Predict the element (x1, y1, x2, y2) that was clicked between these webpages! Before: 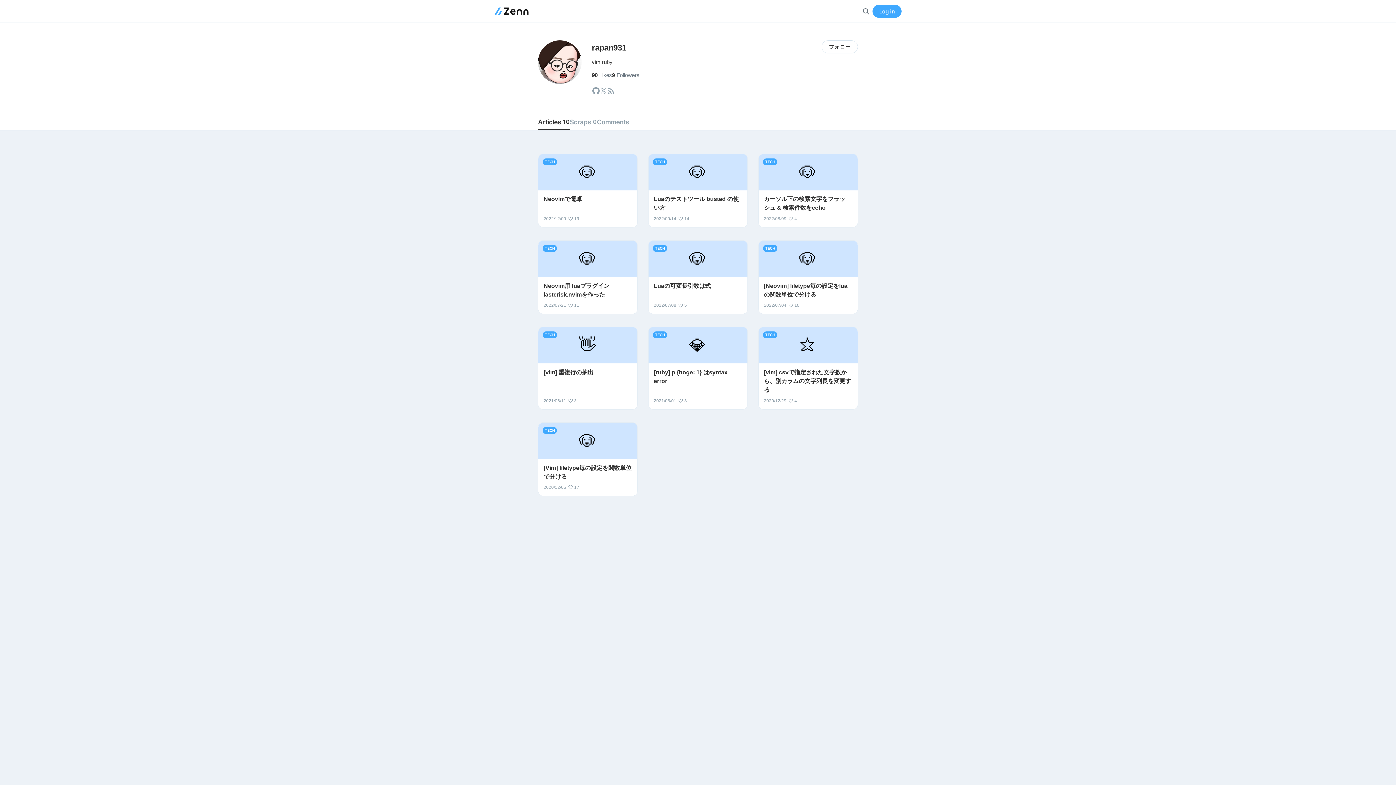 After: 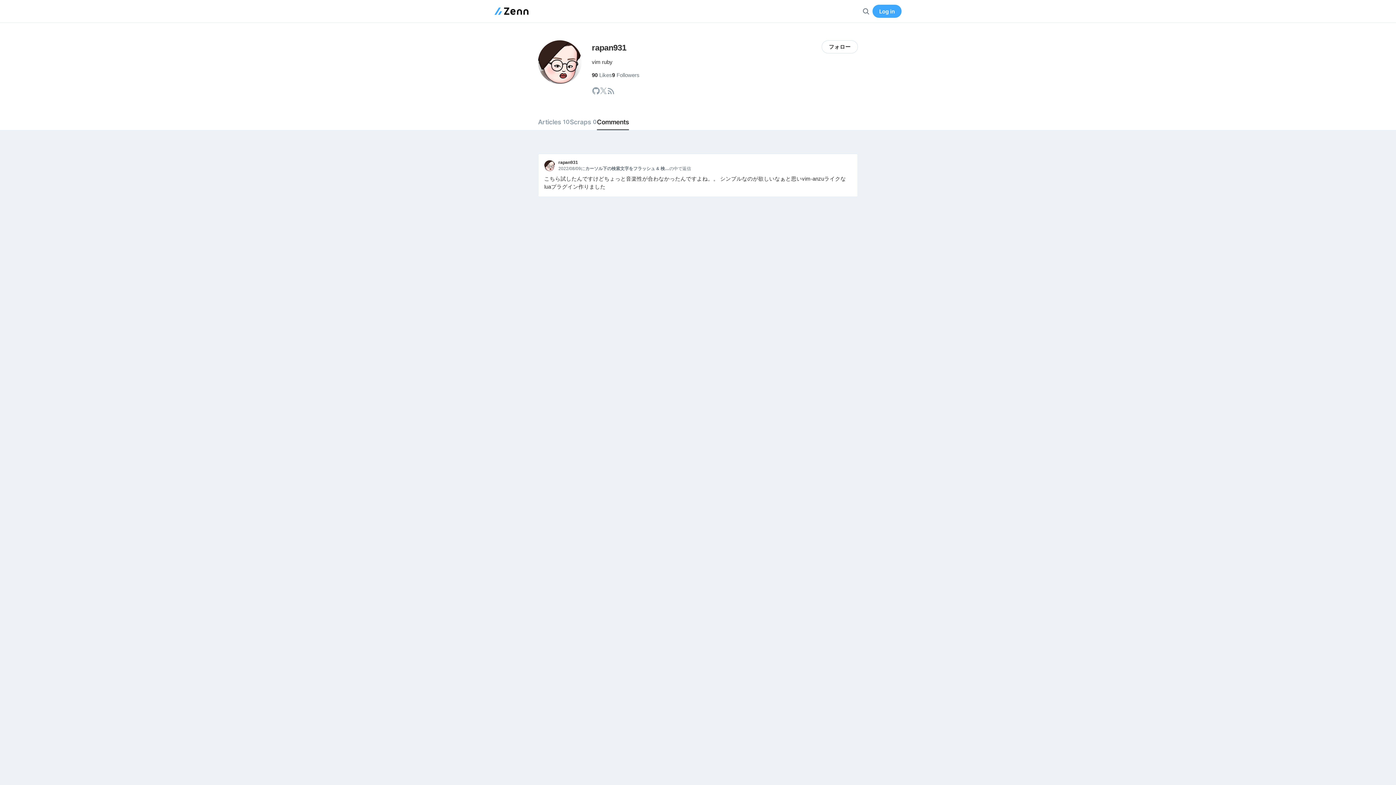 Action: bbox: (597, 113, 629, 130) label: Comments